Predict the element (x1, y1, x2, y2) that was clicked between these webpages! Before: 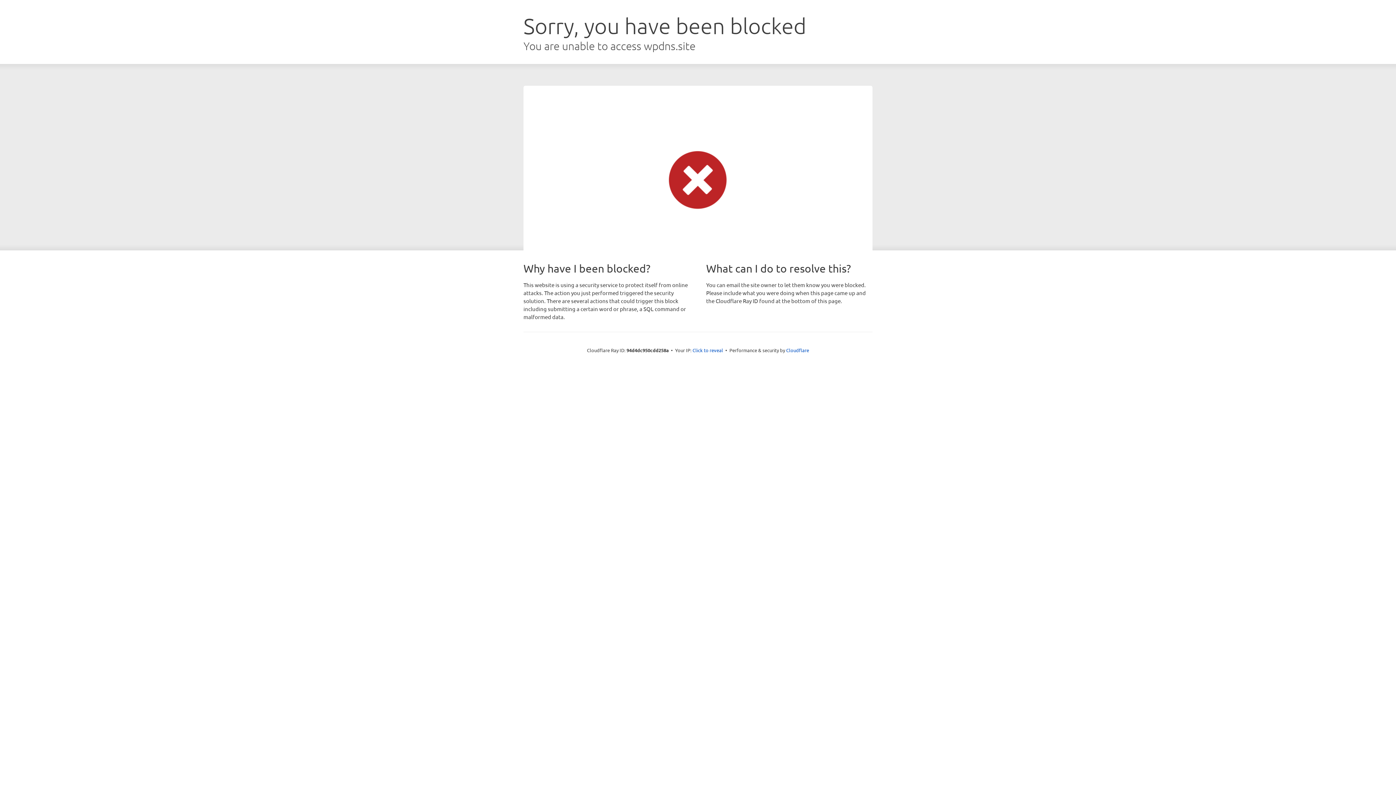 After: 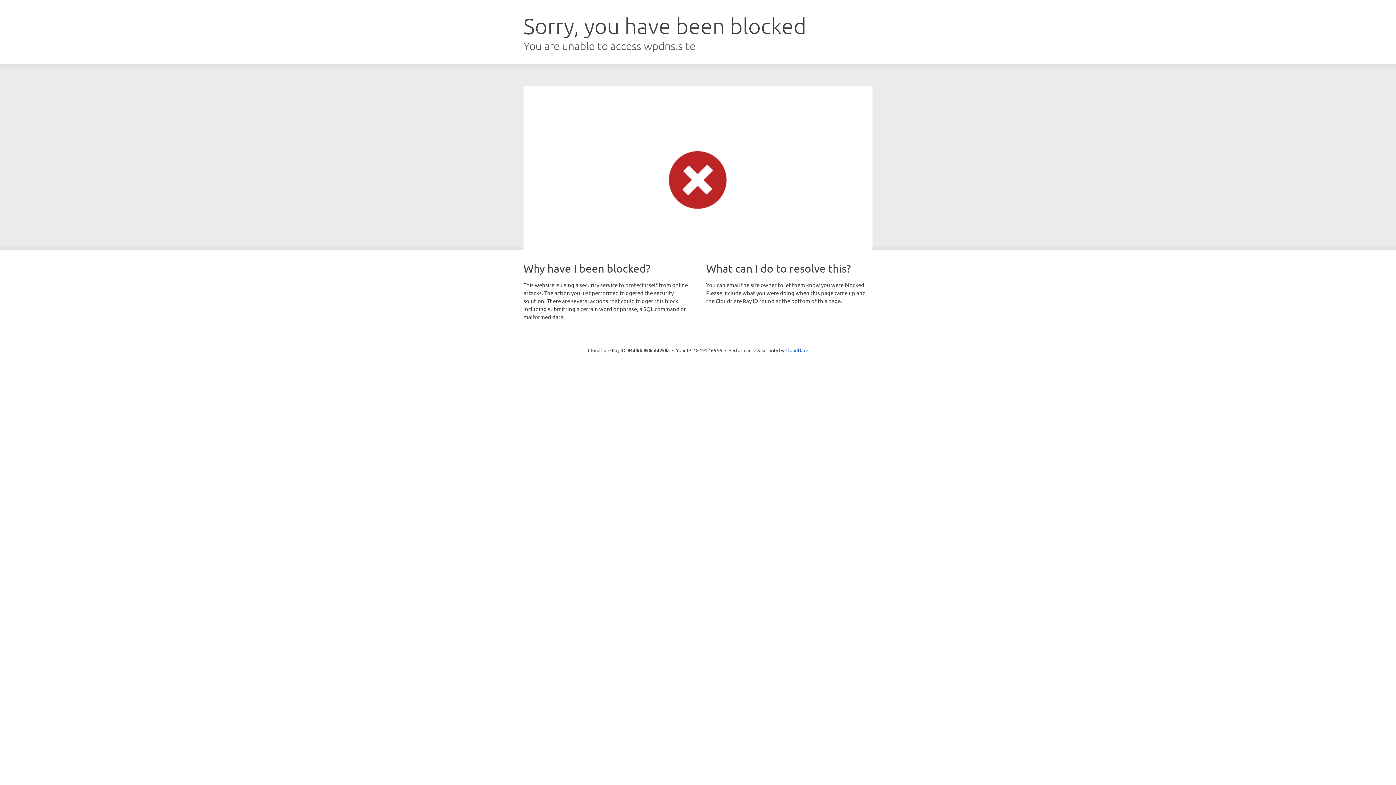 Action: label: Click to reveal bbox: (692, 346, 723, 353)